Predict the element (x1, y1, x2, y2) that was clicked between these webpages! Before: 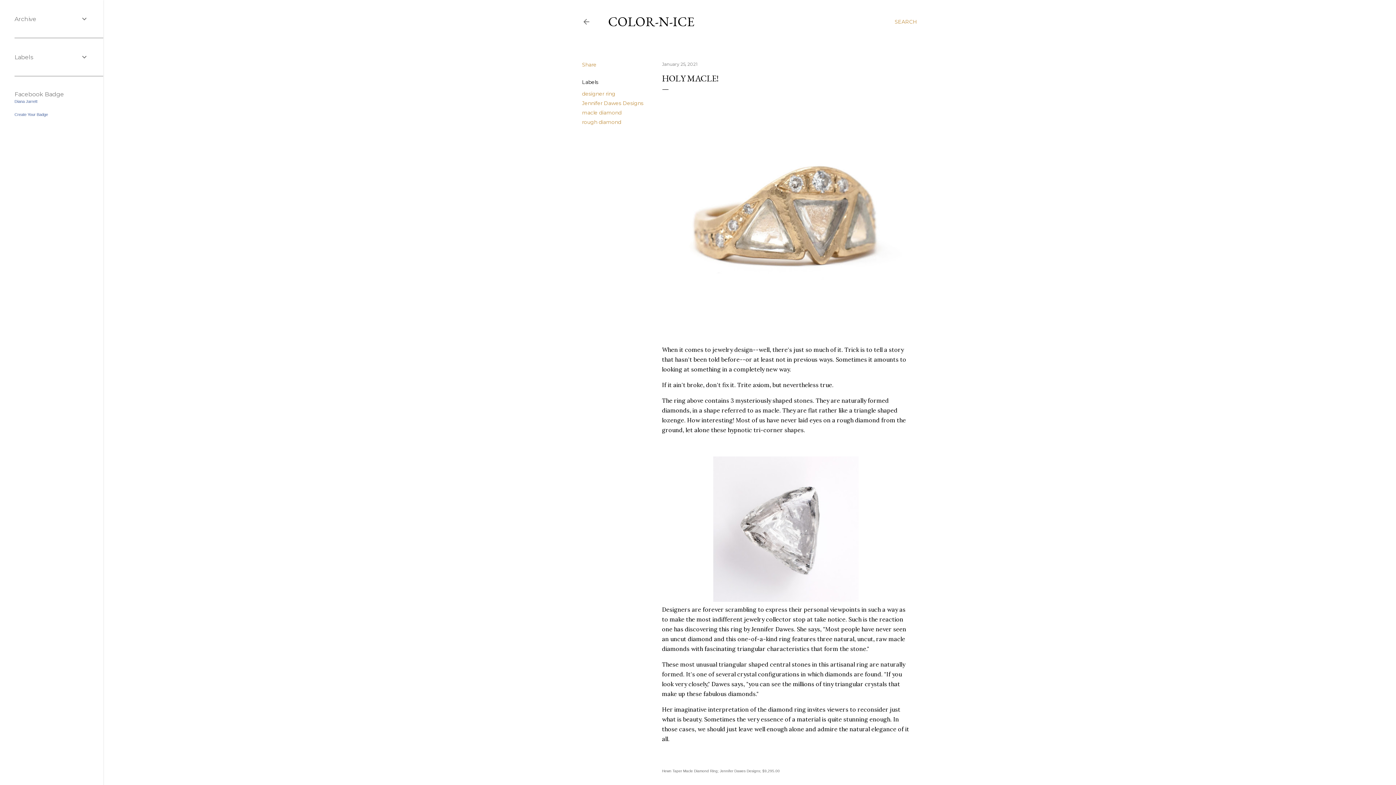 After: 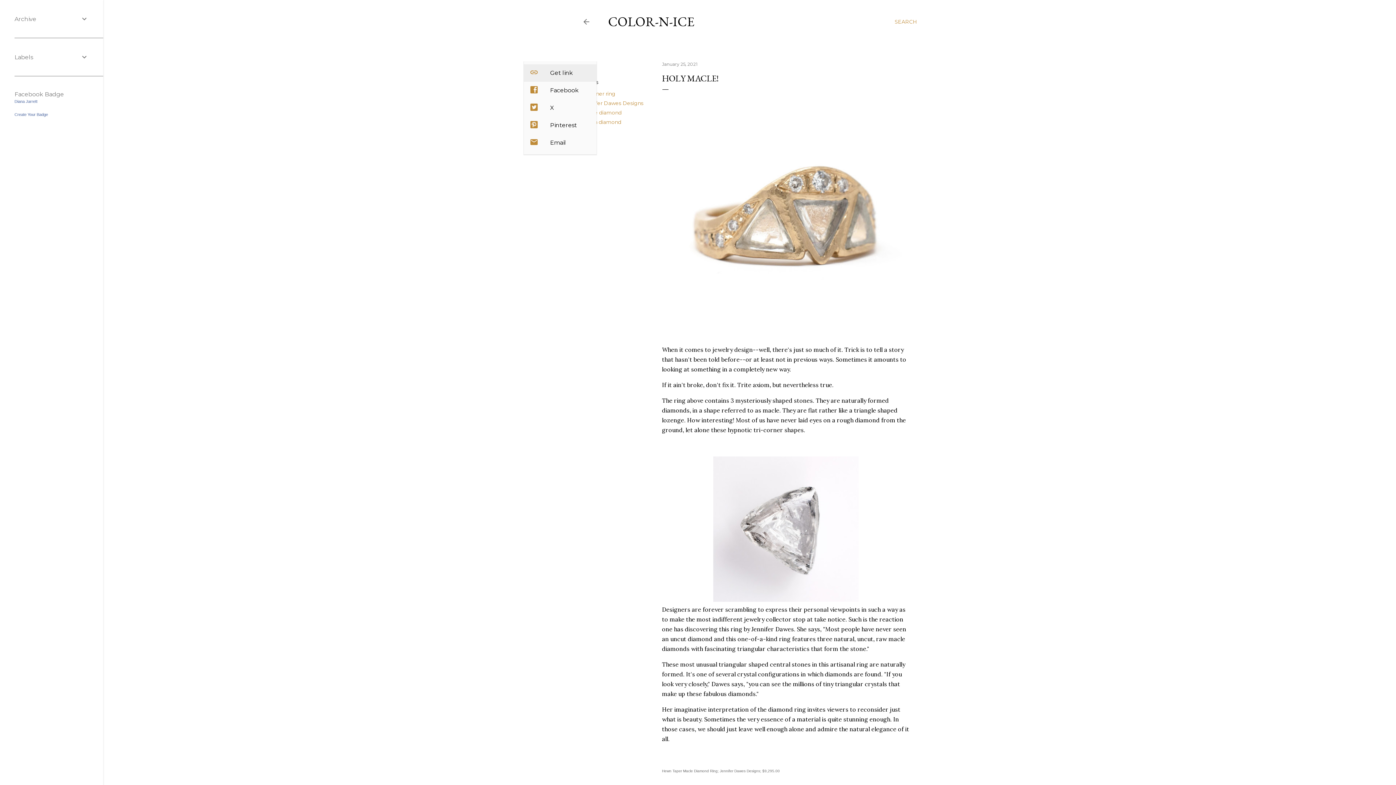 Action: bbox: (582, 61, 596, 68) label: Share